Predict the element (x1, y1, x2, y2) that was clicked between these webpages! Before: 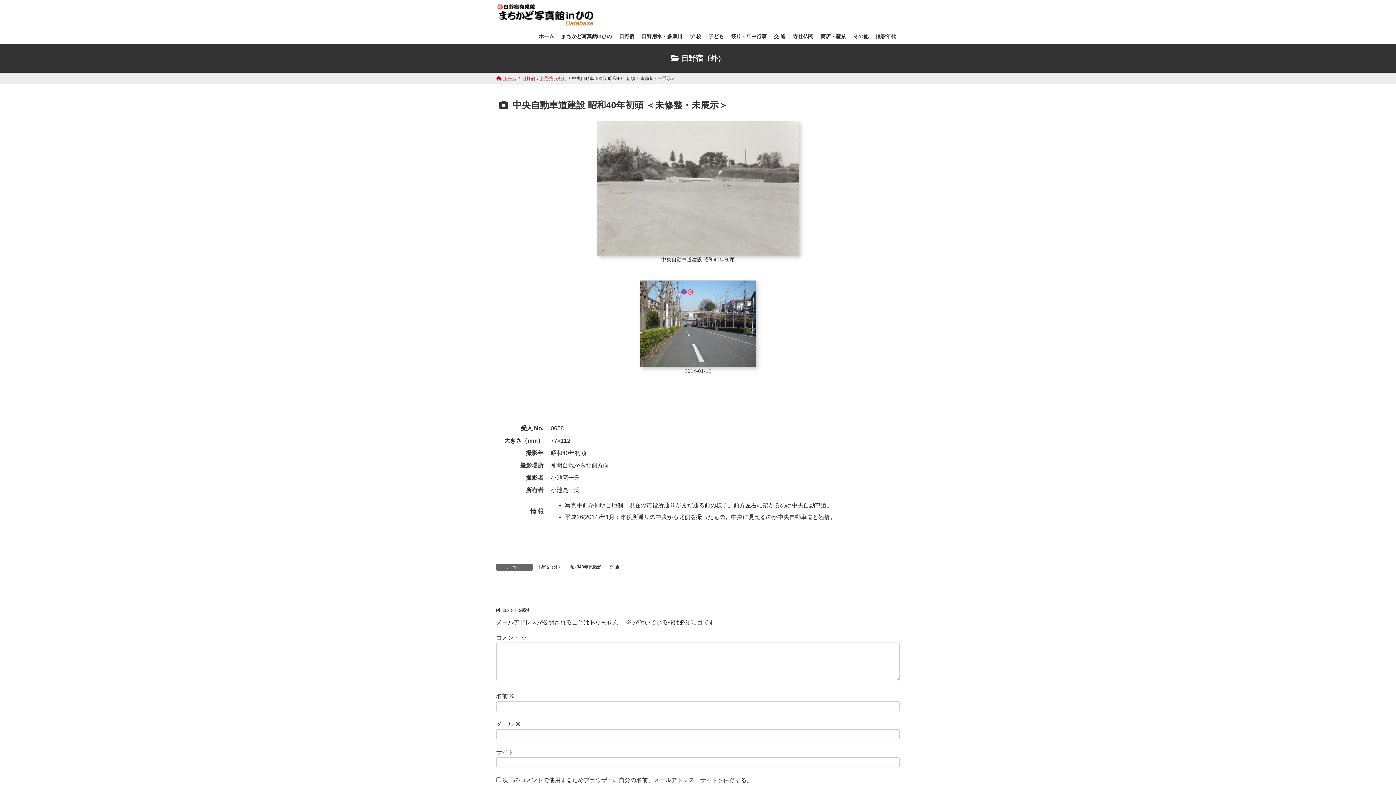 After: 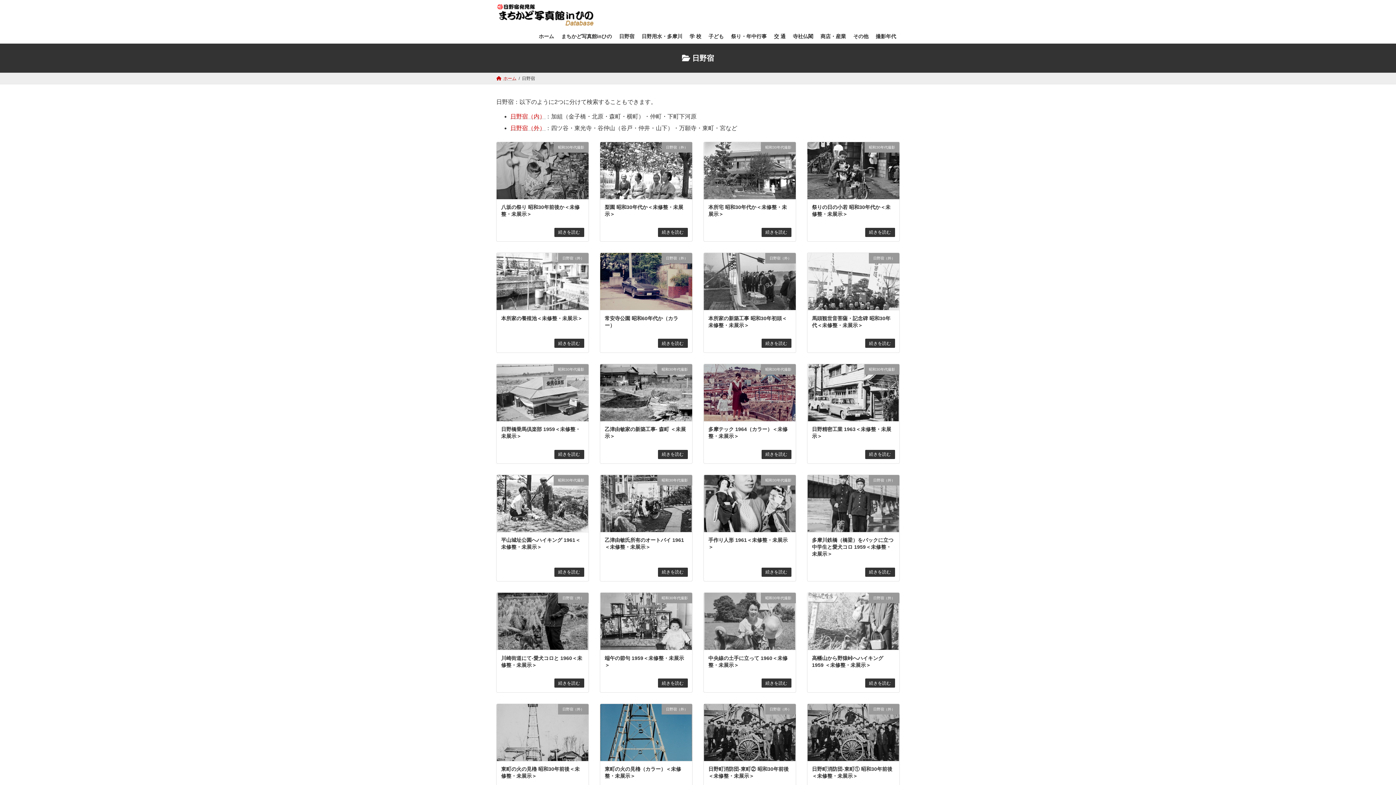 Action: label: 日野宿 bbox: (522, 76, 535, 81)